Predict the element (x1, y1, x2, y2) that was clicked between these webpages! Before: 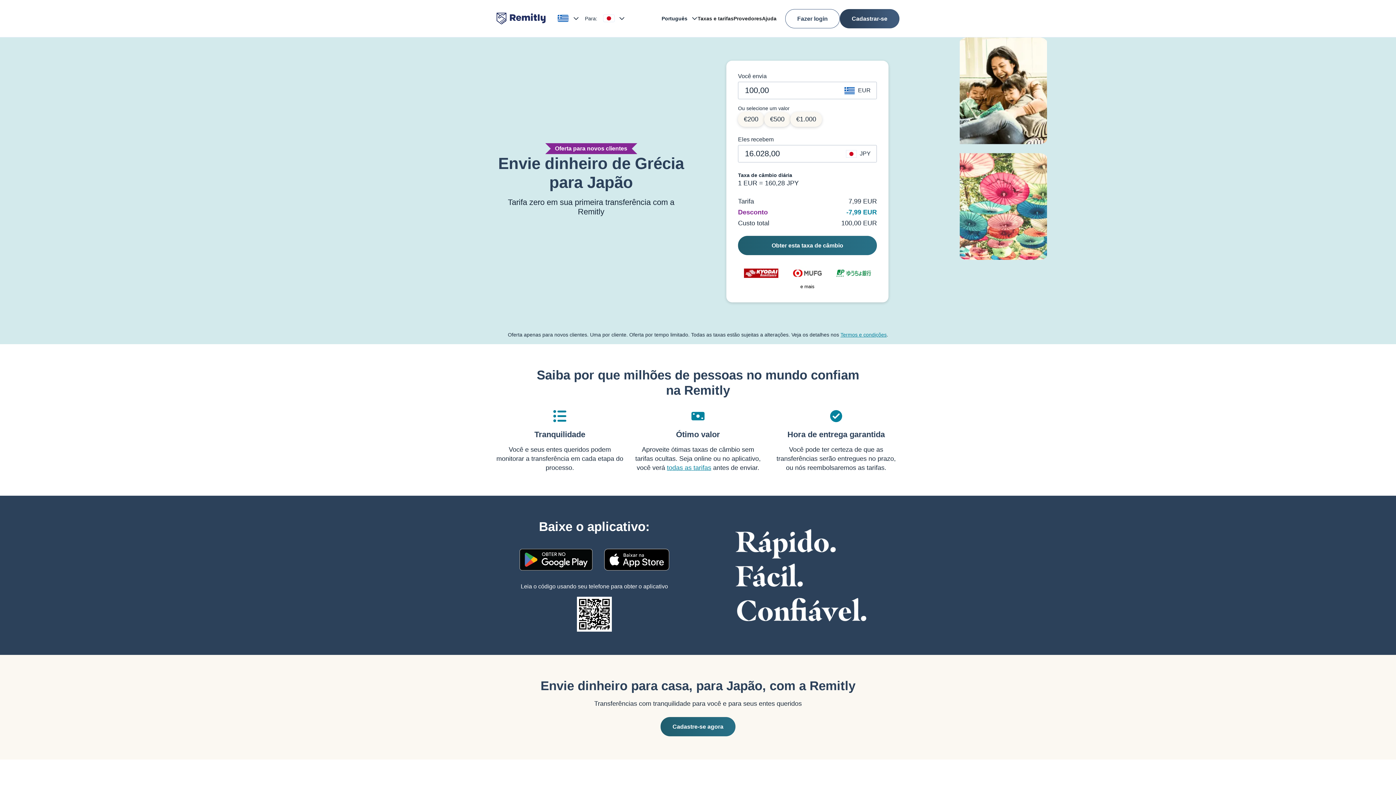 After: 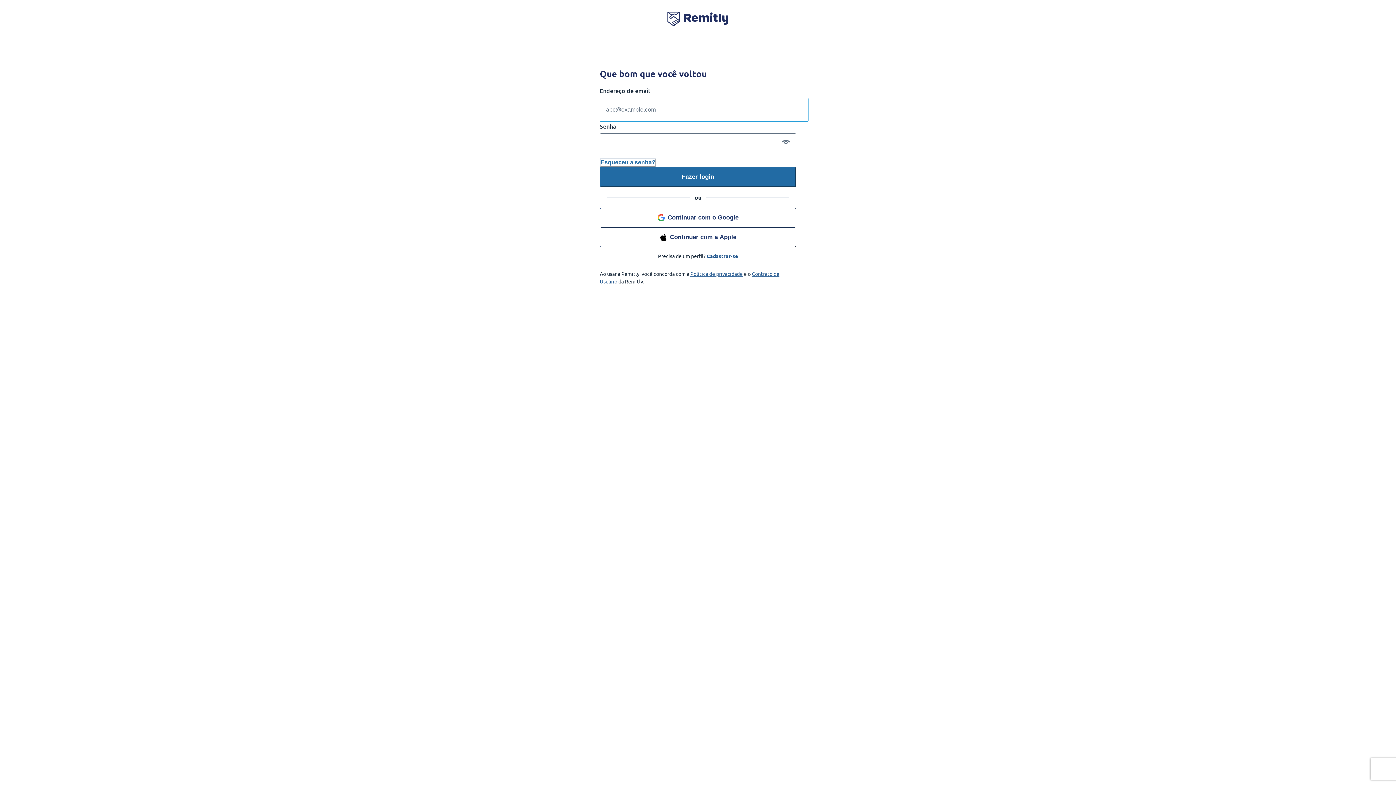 Action: bbox: (785, 8, 840, 28) label: Fazer login